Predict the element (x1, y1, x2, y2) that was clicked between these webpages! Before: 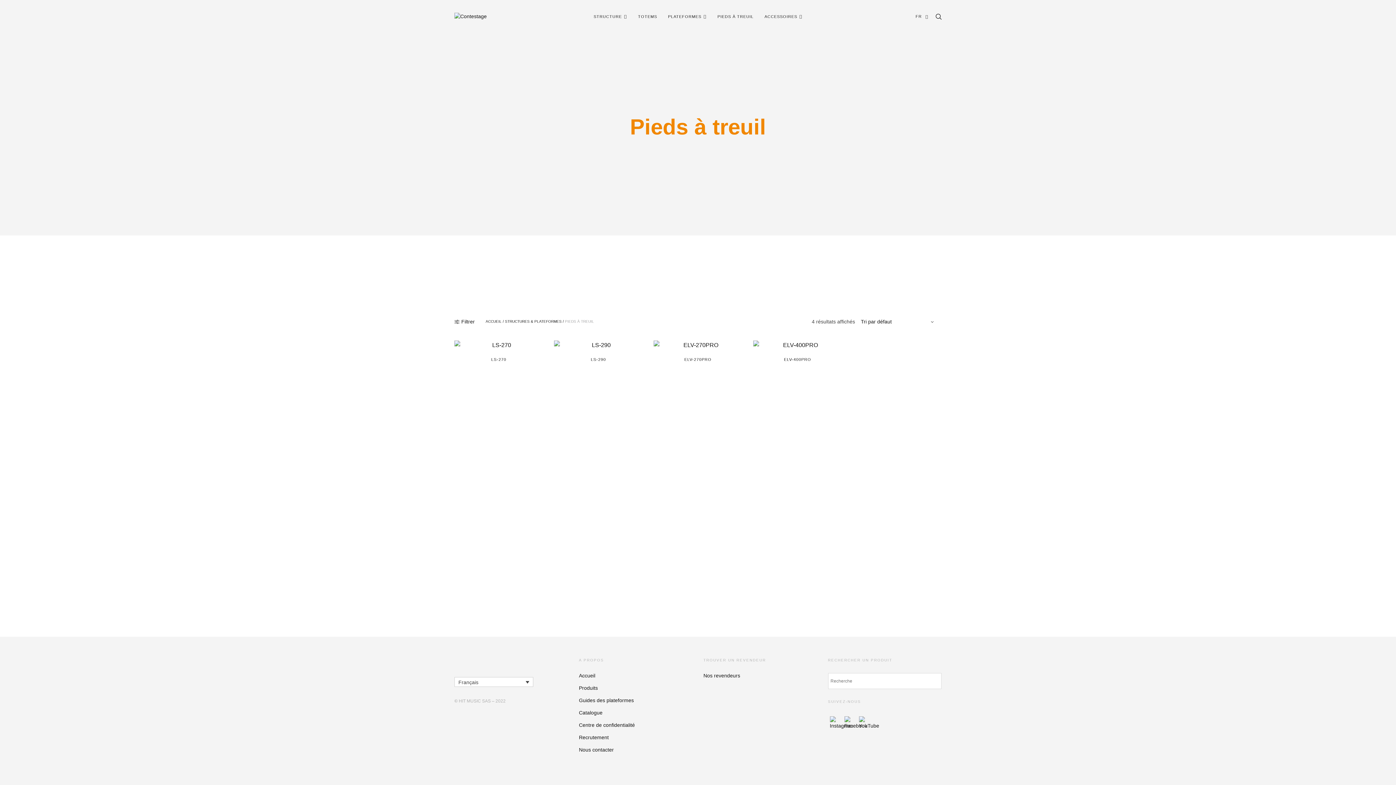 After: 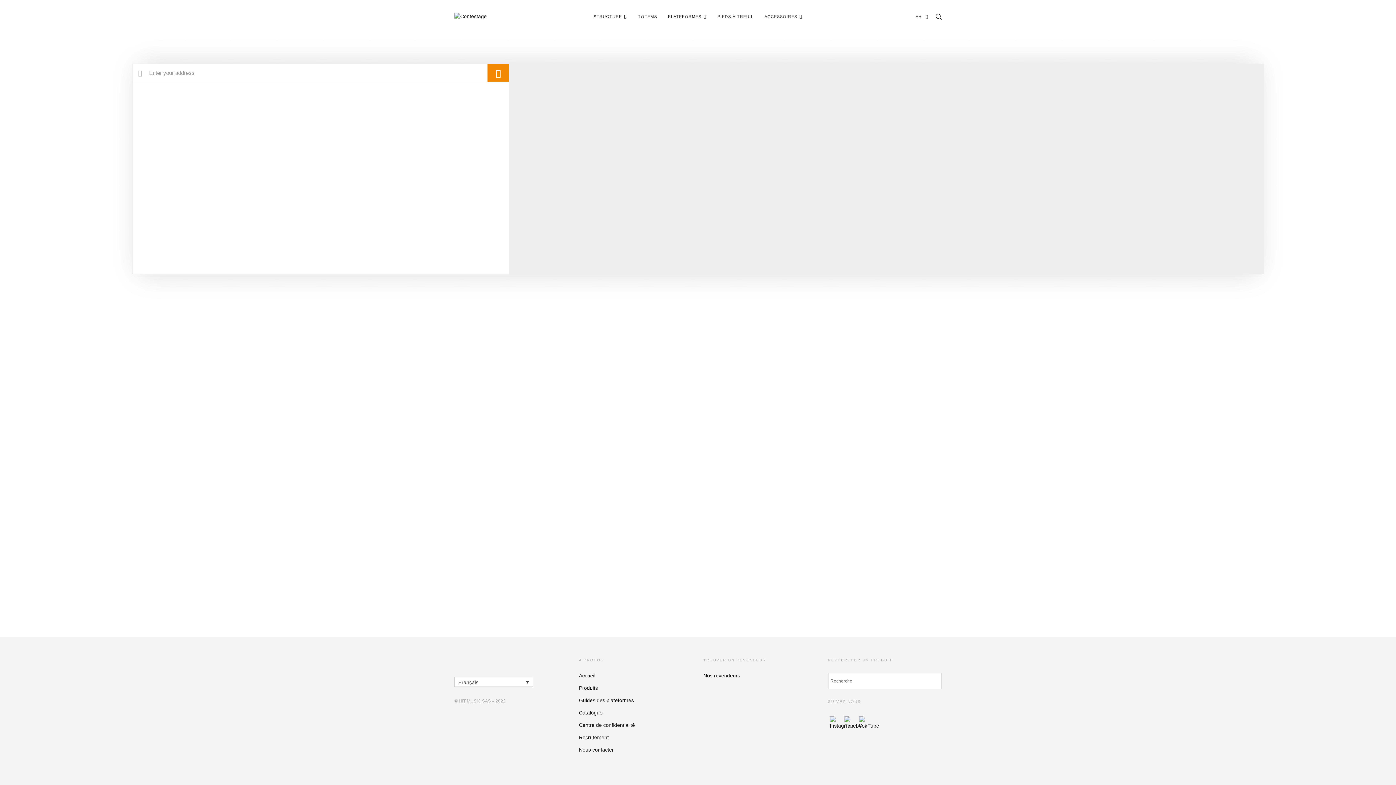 Action: bbox: (703, 673, 740, 678) label: Nos revendeurs